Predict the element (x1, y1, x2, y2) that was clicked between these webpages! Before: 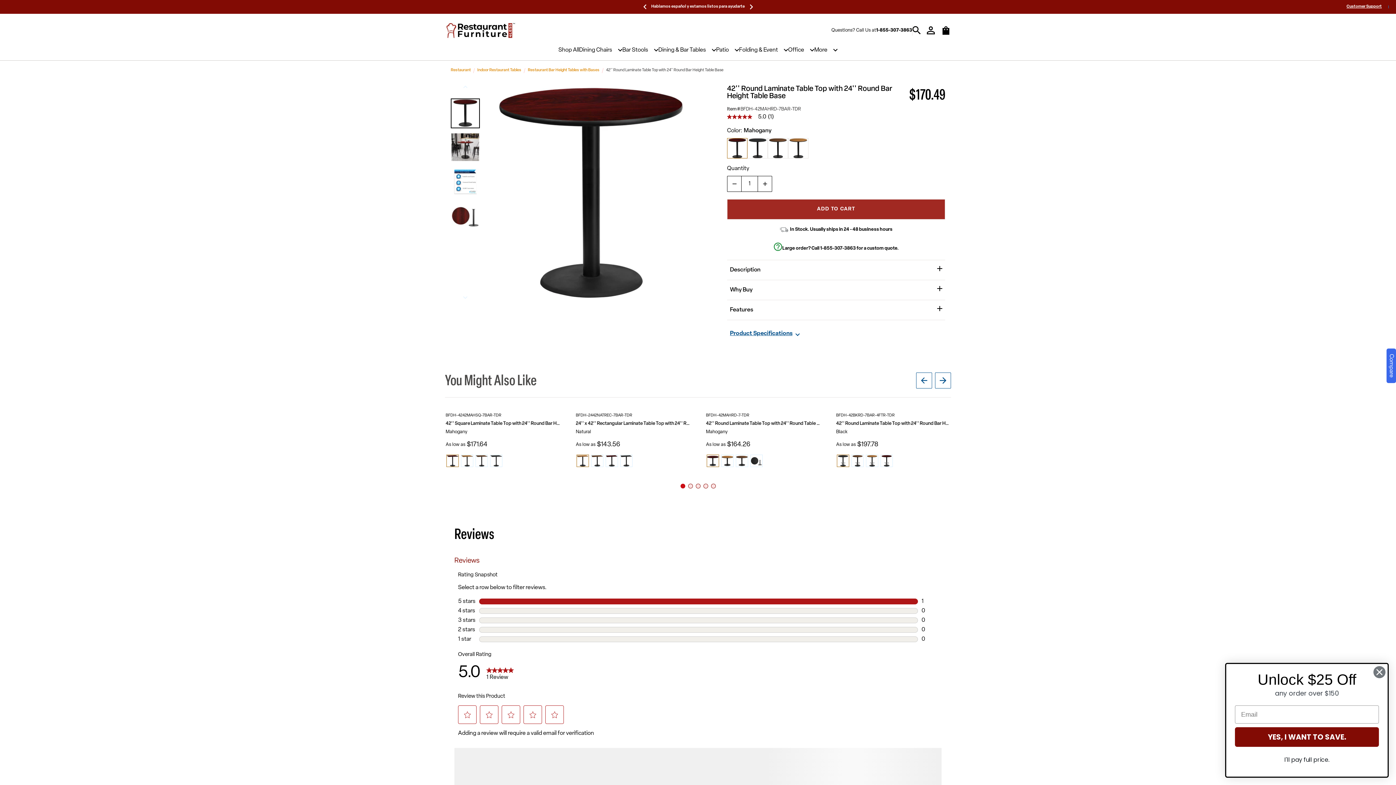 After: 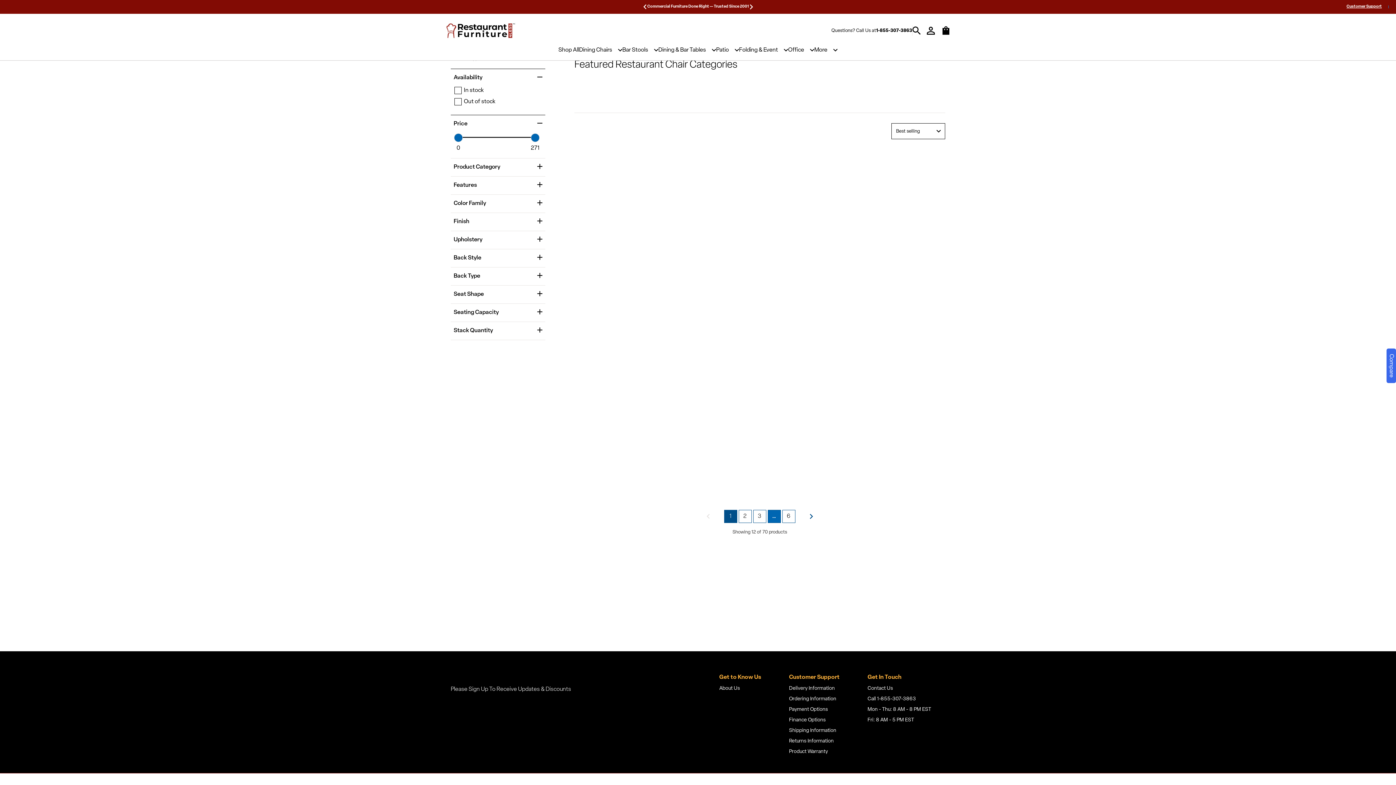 Action: label: Dining Chairs bbox: (579, 47, 612, 53)